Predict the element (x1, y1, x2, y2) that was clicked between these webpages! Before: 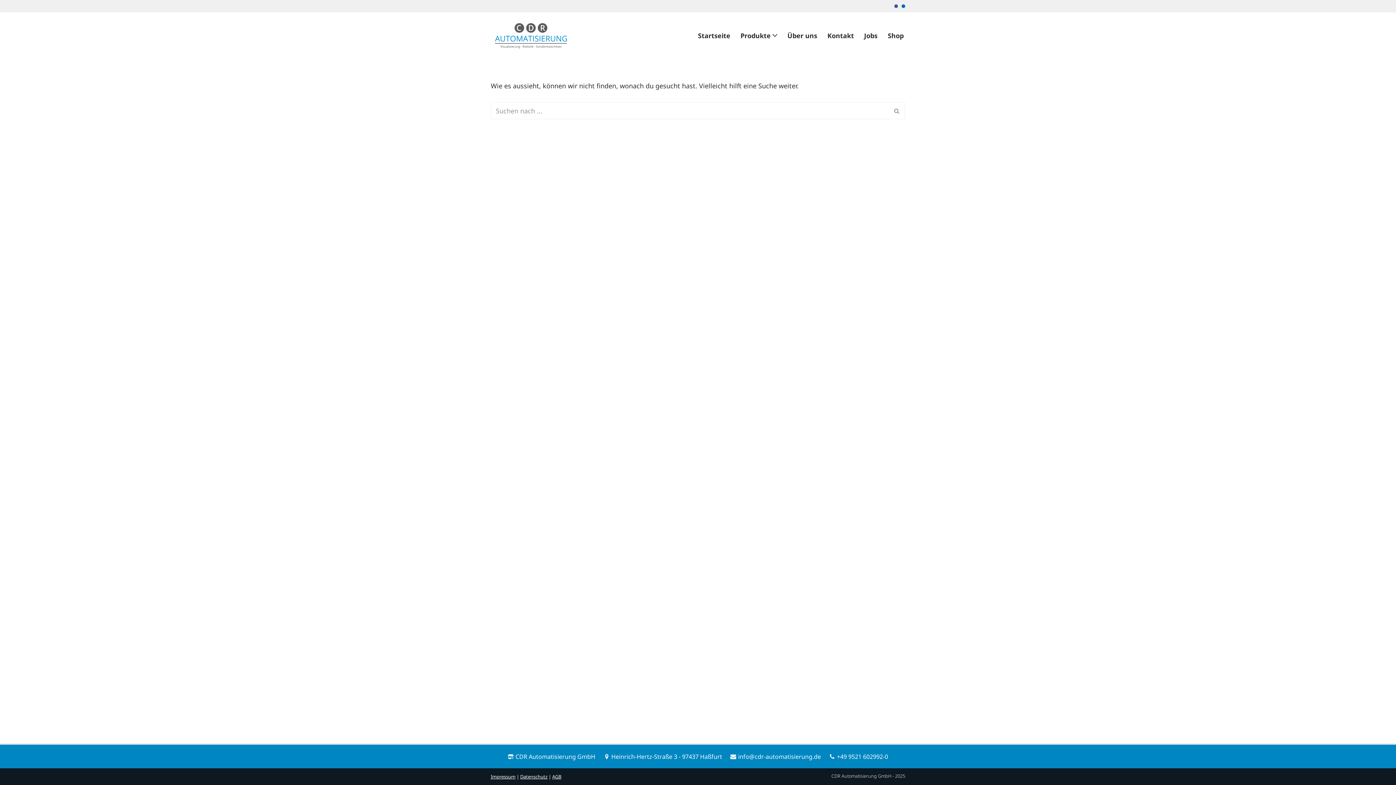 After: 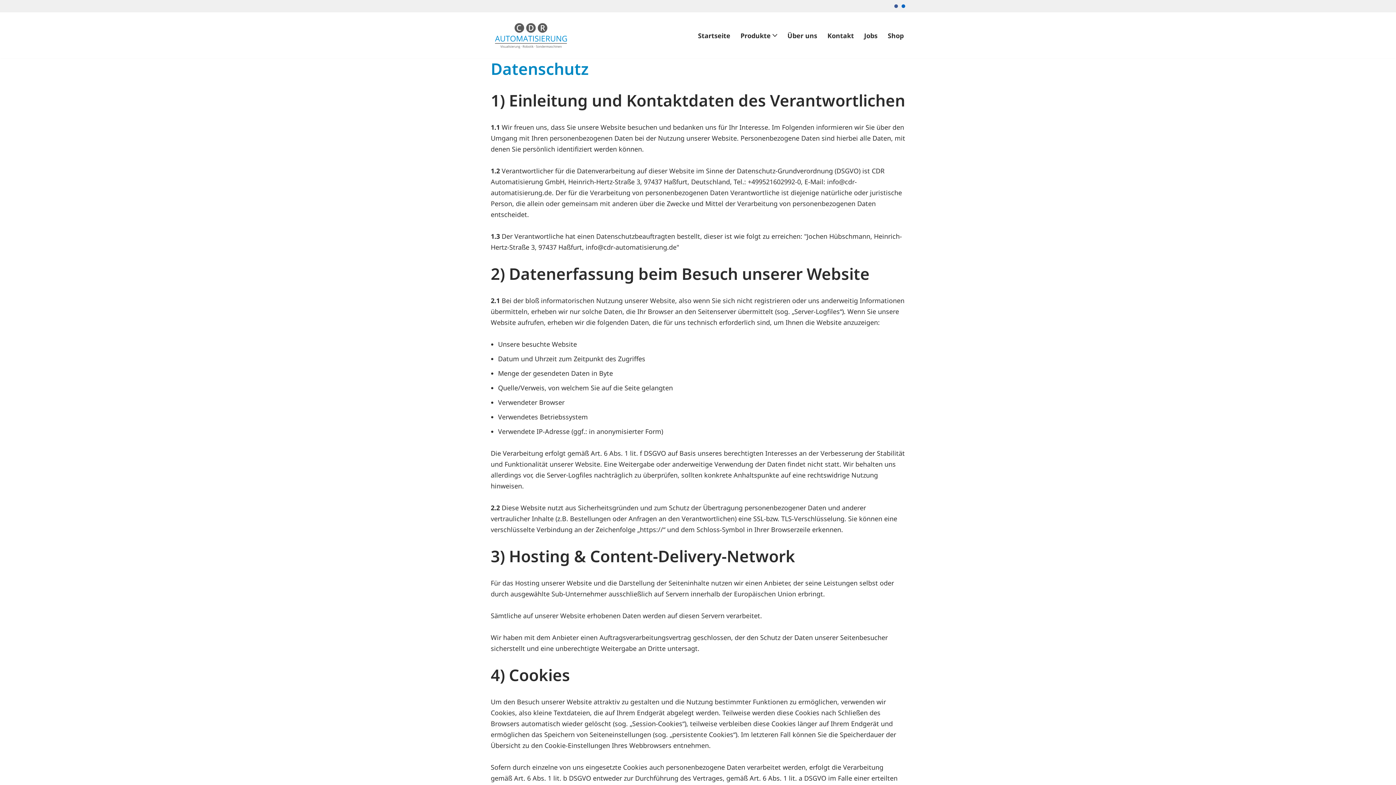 Action: bbox: (520, 773, 547, 780) label: Datenschutz